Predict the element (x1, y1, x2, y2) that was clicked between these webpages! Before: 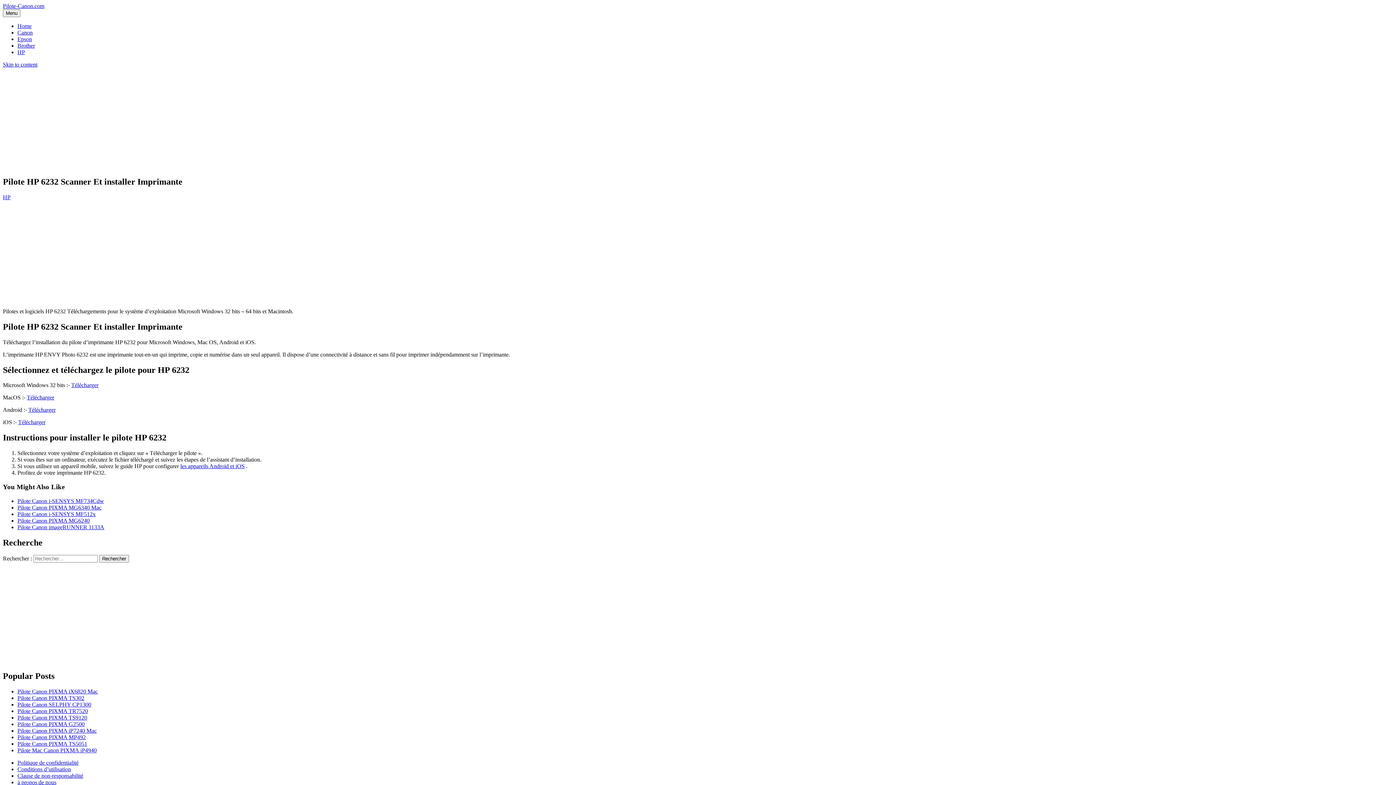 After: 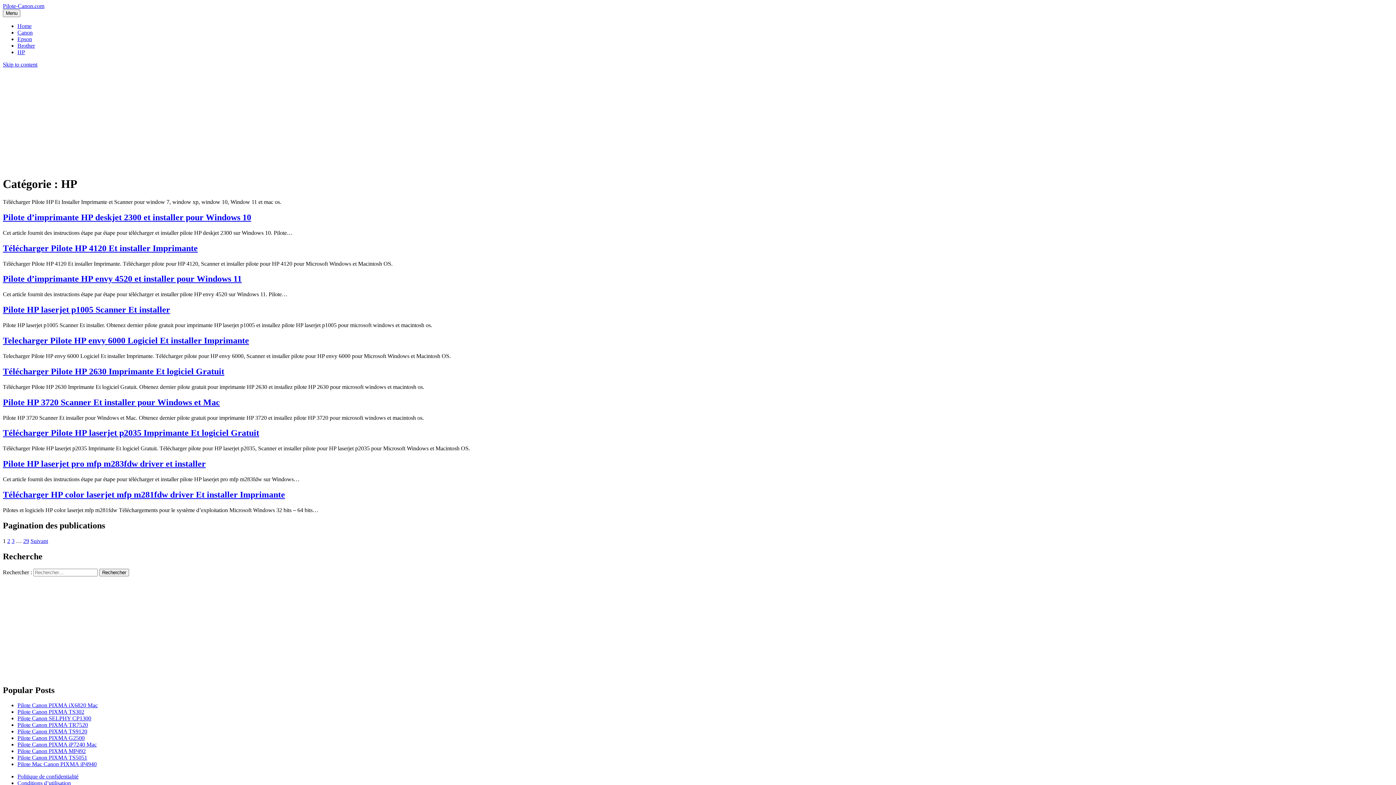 Action: bbox: (2, 194, 10, 200) label: HP